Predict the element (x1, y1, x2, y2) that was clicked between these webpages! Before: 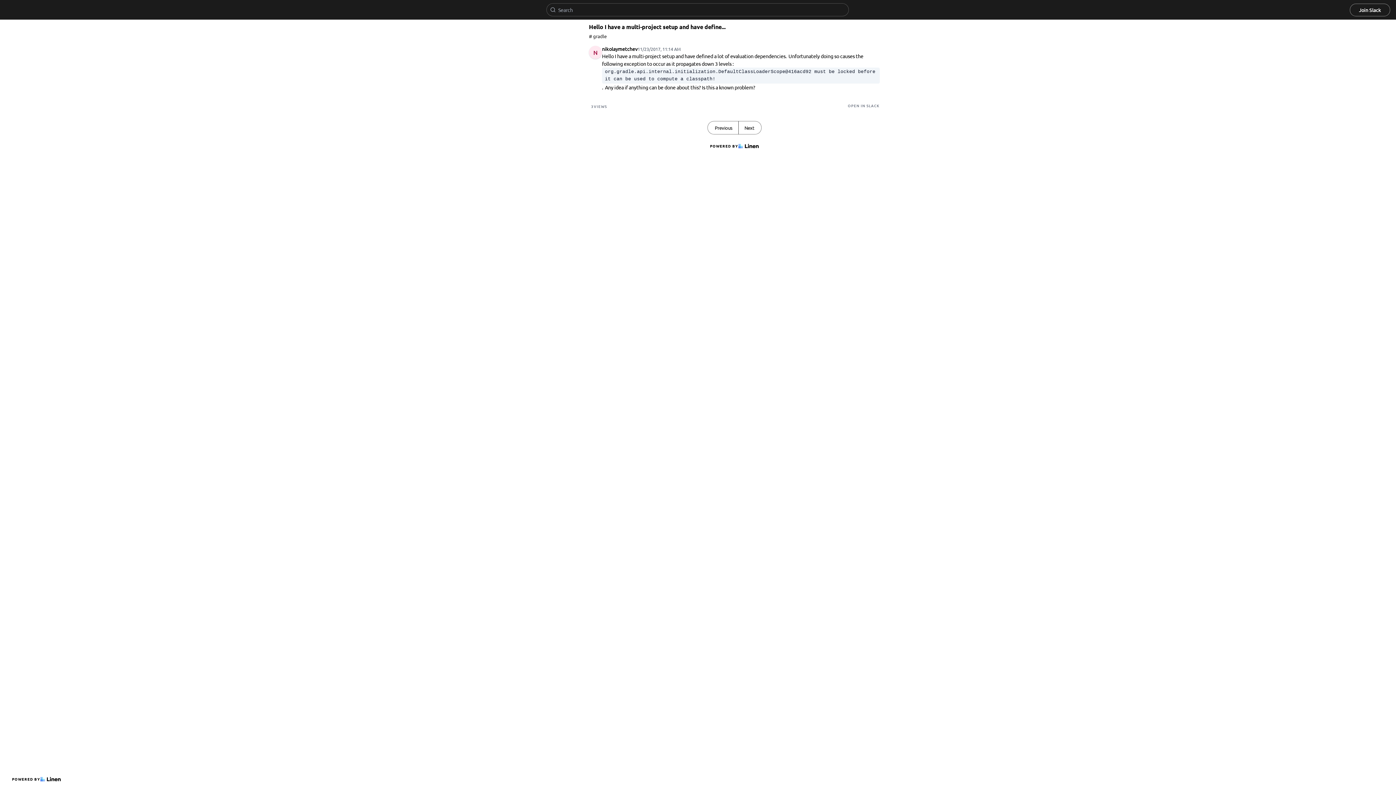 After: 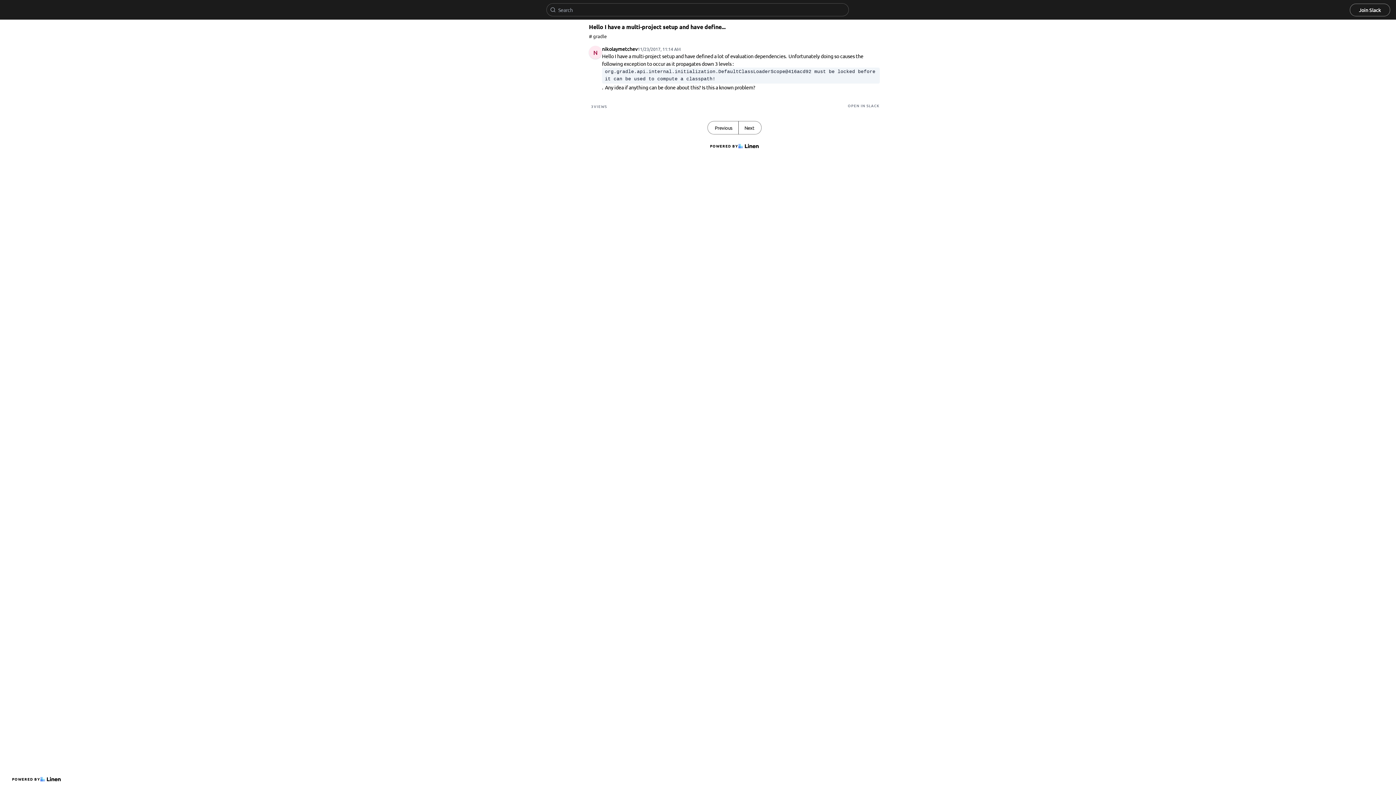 Action: label: Join Slack bbox: (1350, 3, 1390, 16)